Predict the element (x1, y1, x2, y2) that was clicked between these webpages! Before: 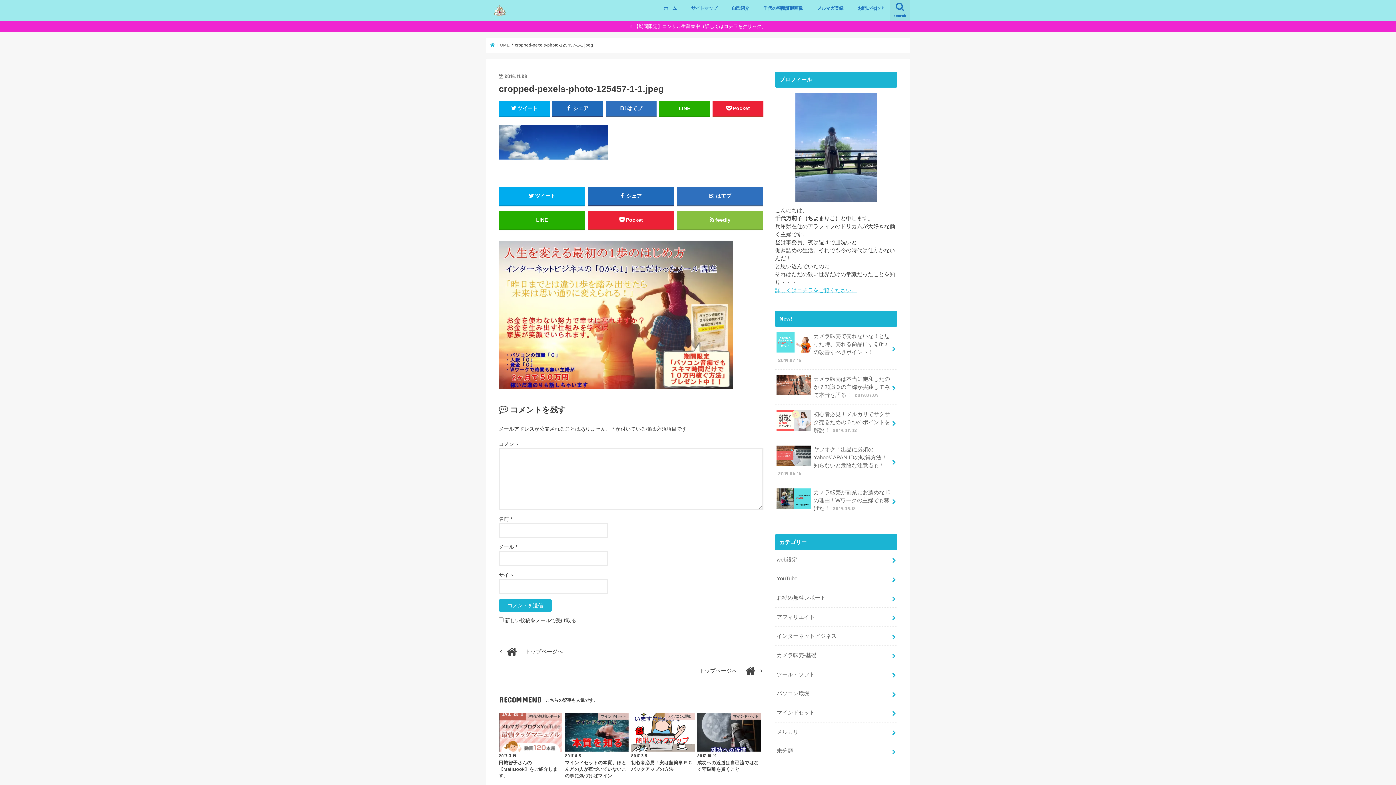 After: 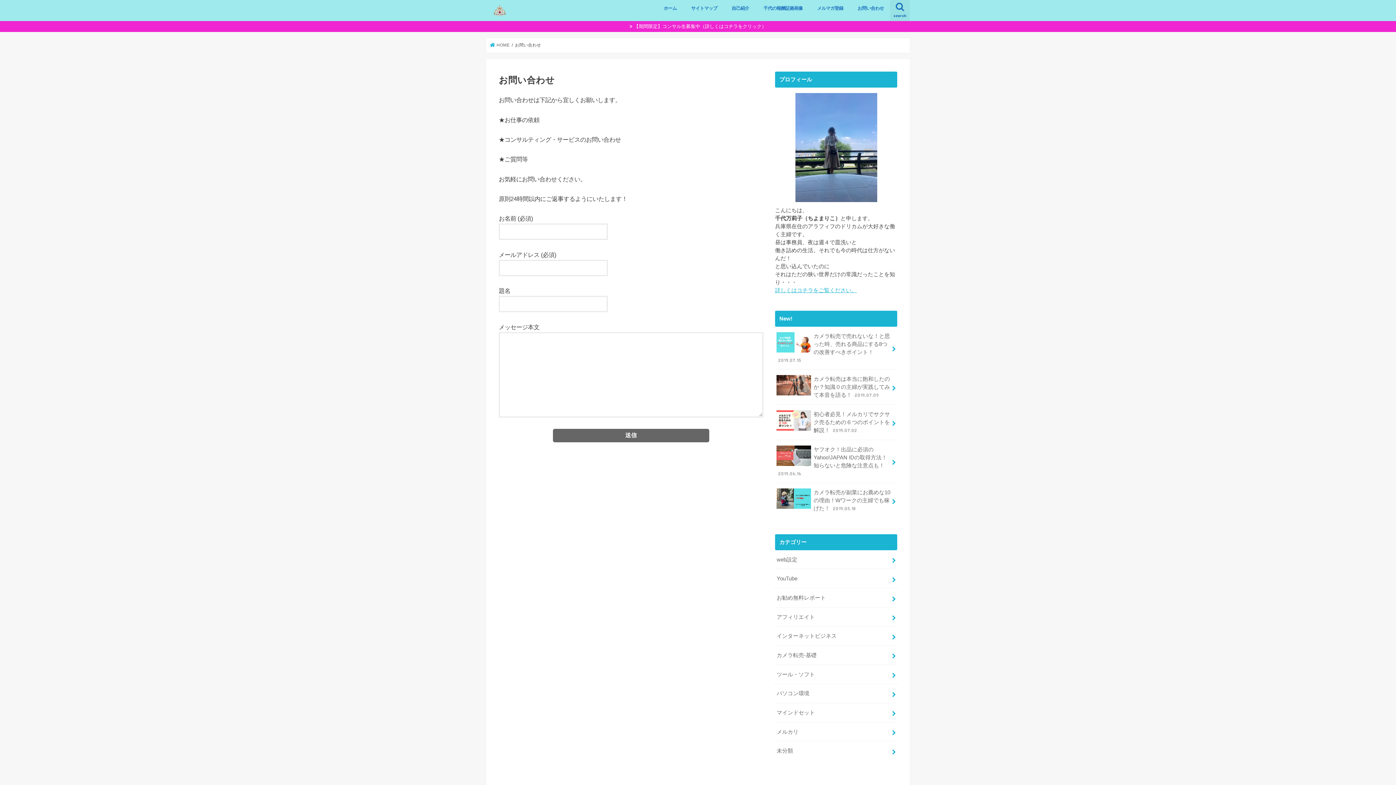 Action: label: 【期間限定】コンサル生募集中（詳しくはコチラをクリック） bbox: (0, 21, 1396, 31)